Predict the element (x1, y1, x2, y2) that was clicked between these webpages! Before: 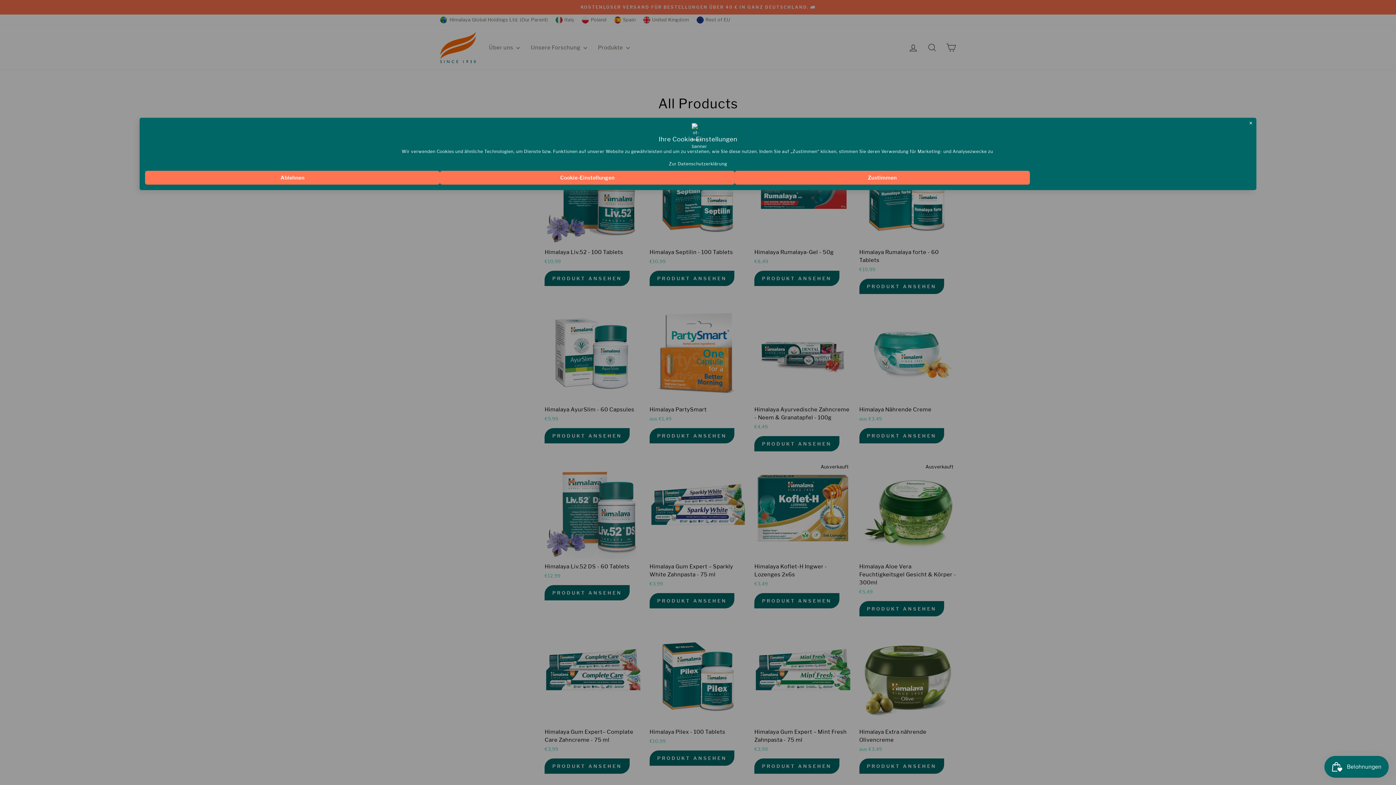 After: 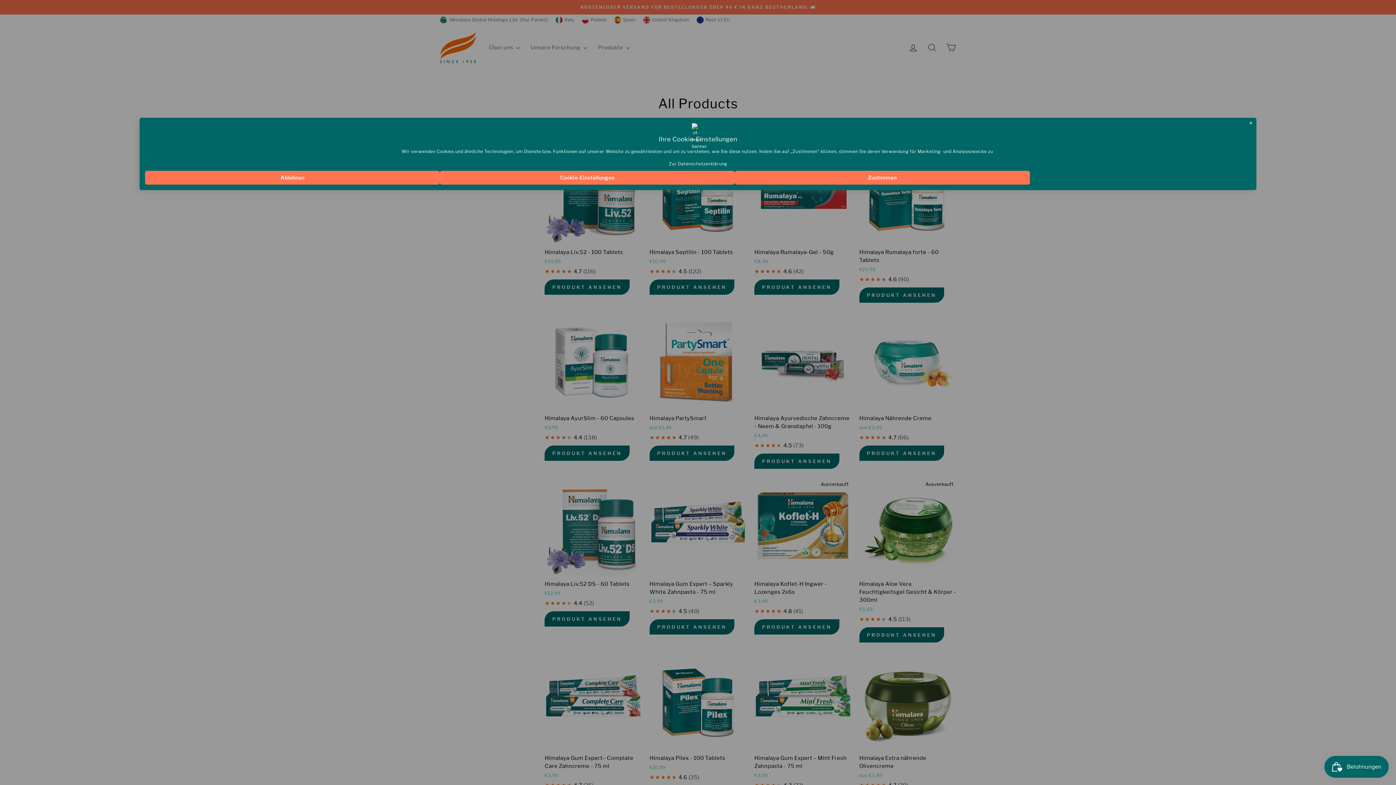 Action: label: Zur Datenschutzerklärung bbox: (669, 161, 727, 166)